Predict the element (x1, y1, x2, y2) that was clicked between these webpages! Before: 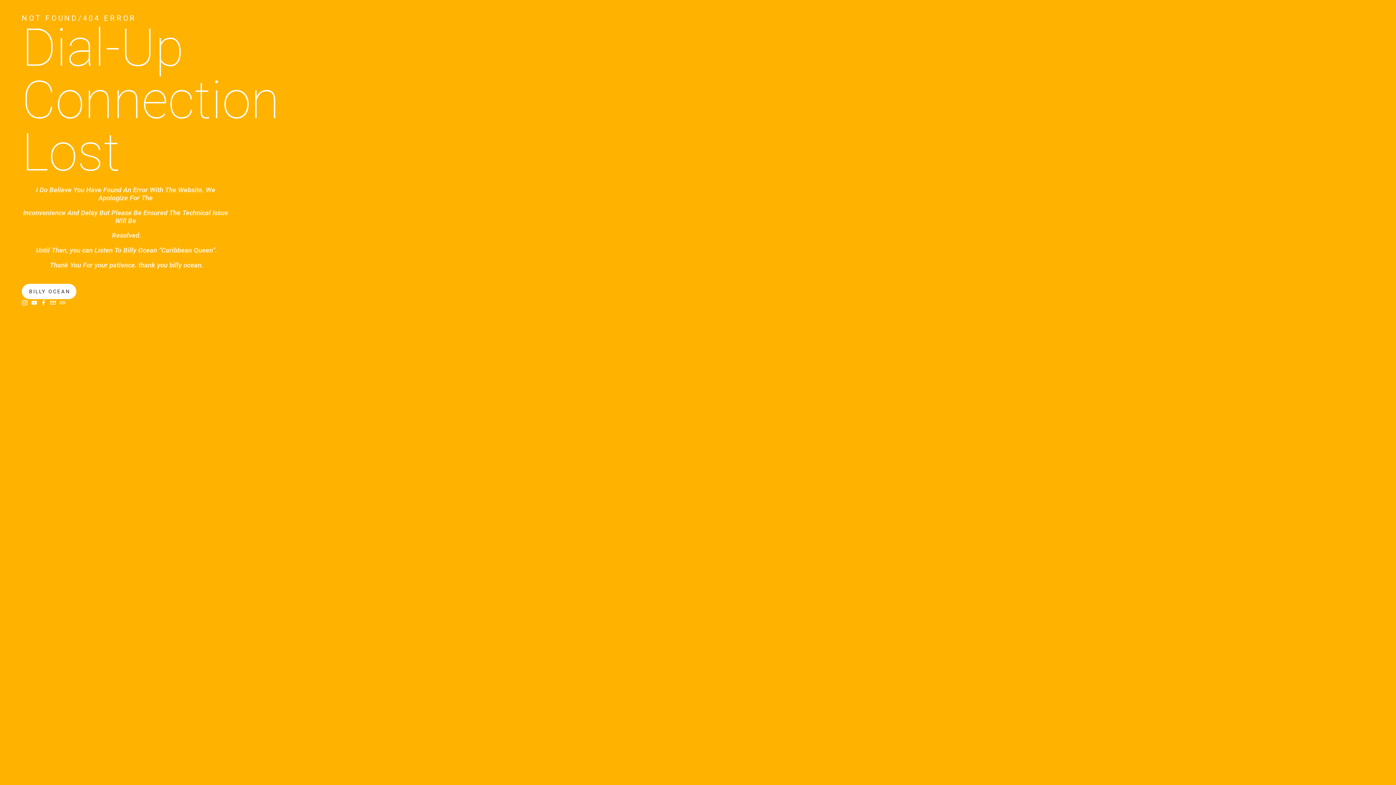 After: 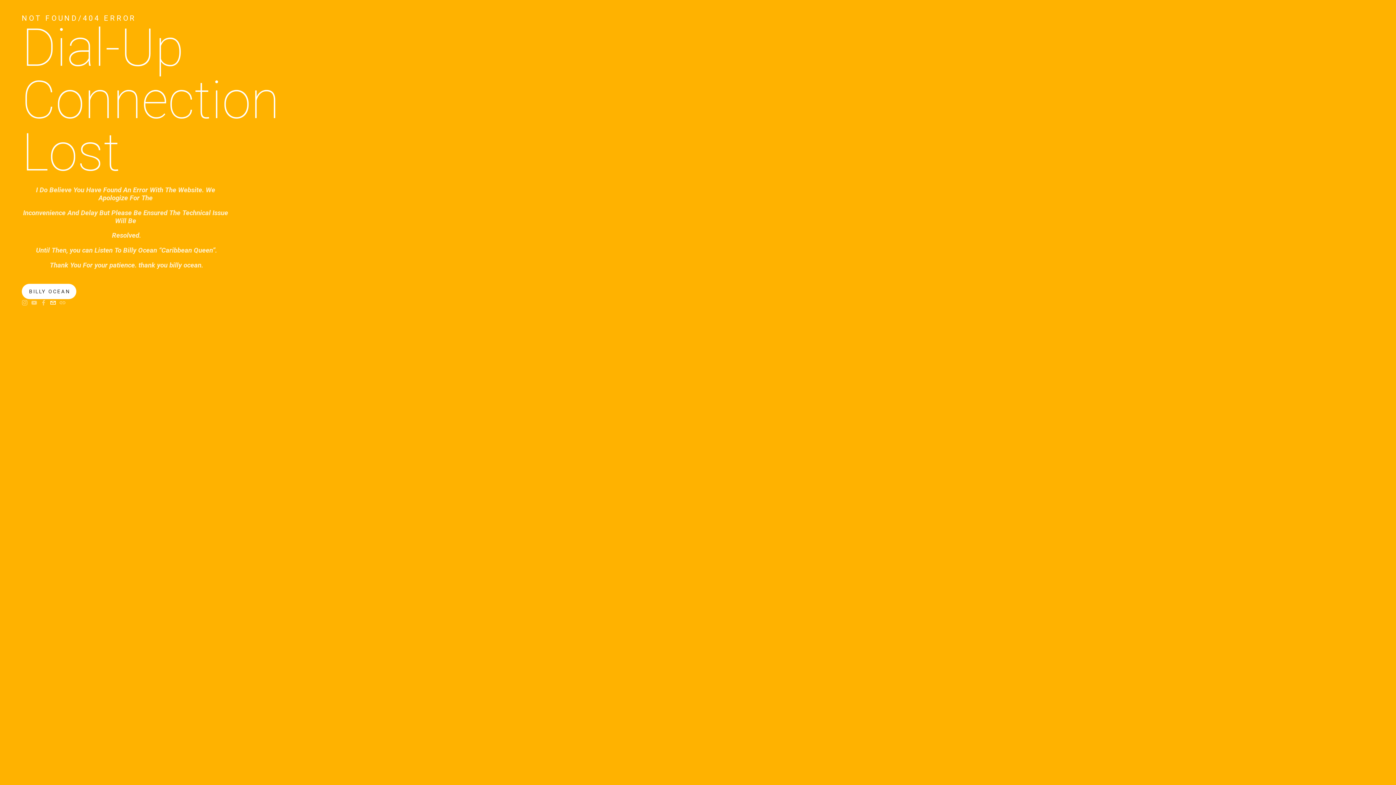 Action: bbox: (50, 300, 56, 305) label: SlimTailor@OfficialSlimTailor.Com